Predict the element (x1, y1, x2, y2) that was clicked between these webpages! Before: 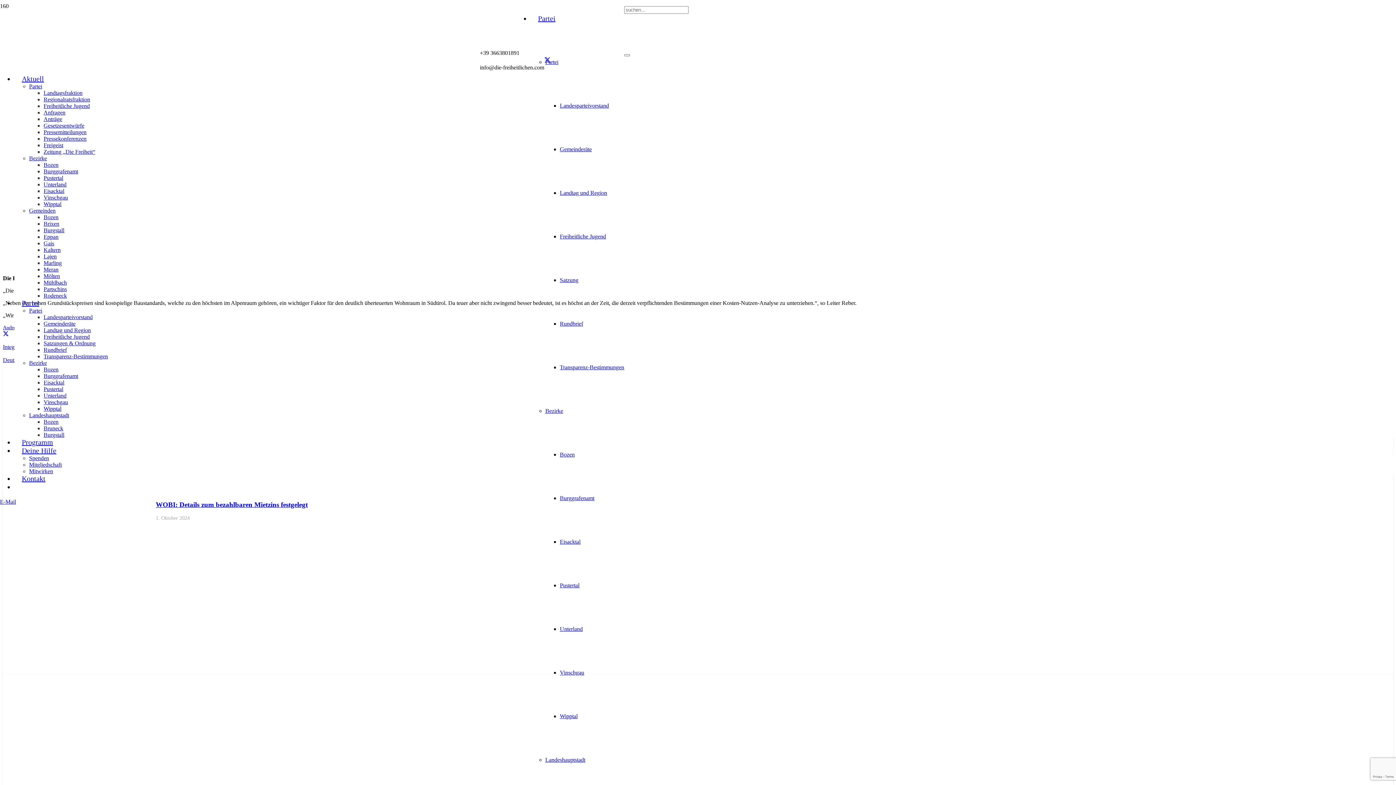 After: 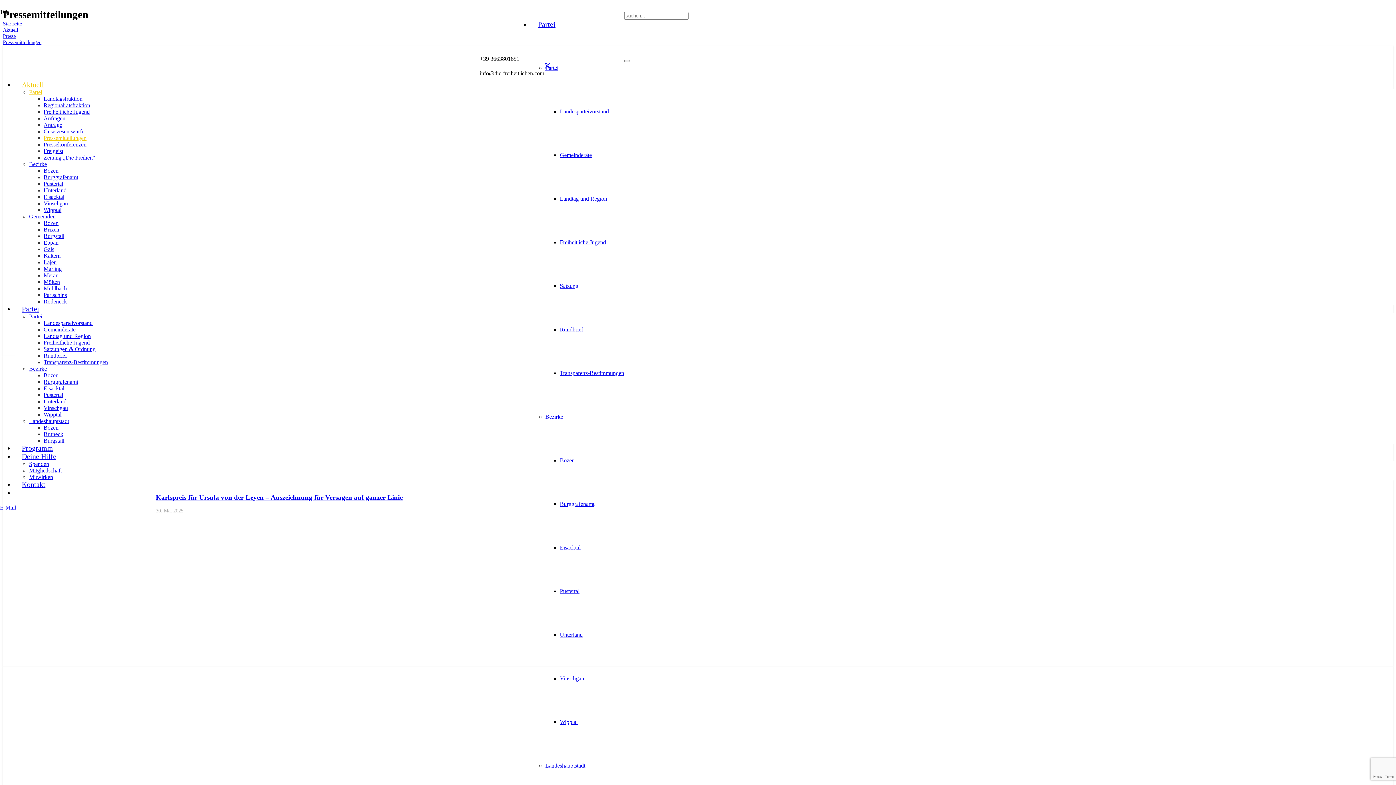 Action: bbox: (43, 129, 86, 135) label: Pressemitteilungen